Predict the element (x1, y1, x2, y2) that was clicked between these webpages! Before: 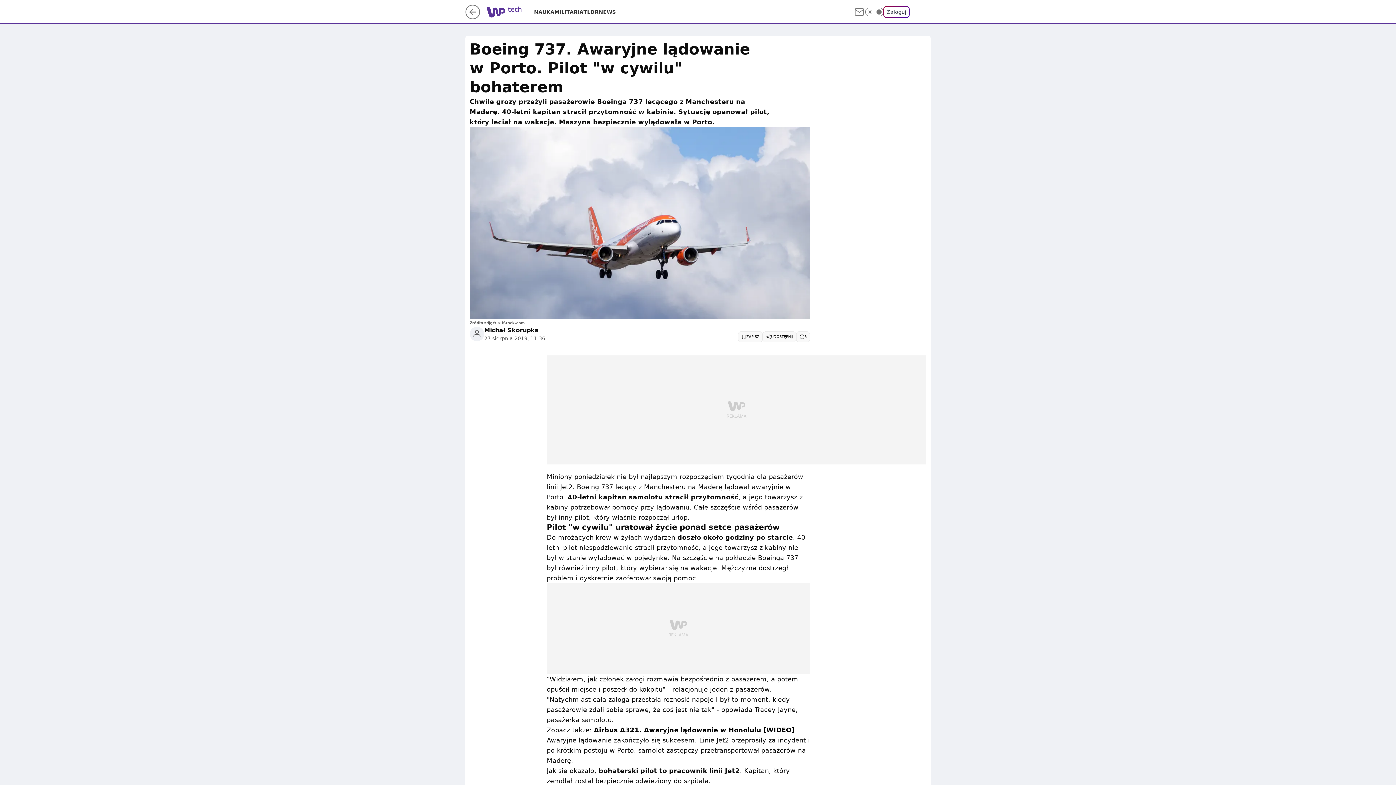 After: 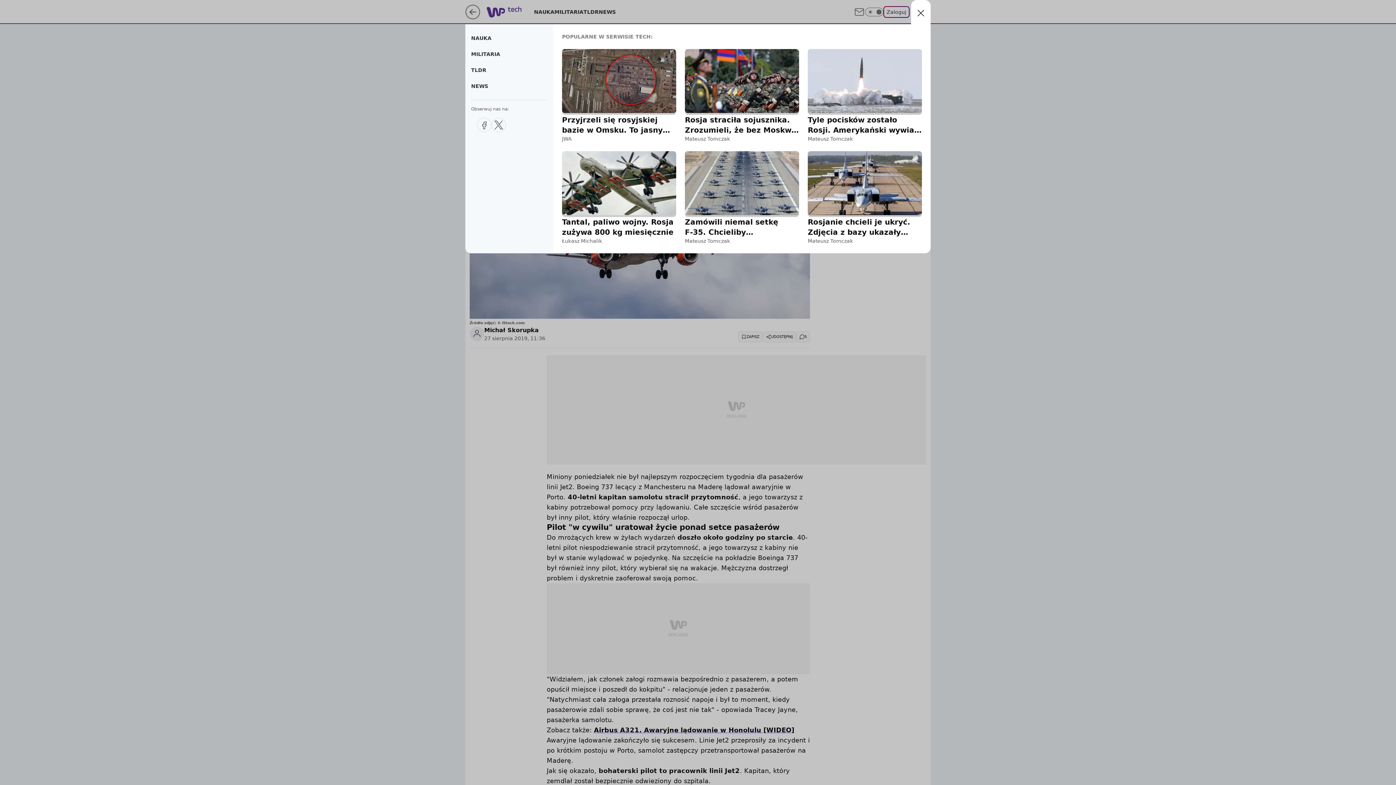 Action: label: Menu bbox: (915, 6, 926, 17)